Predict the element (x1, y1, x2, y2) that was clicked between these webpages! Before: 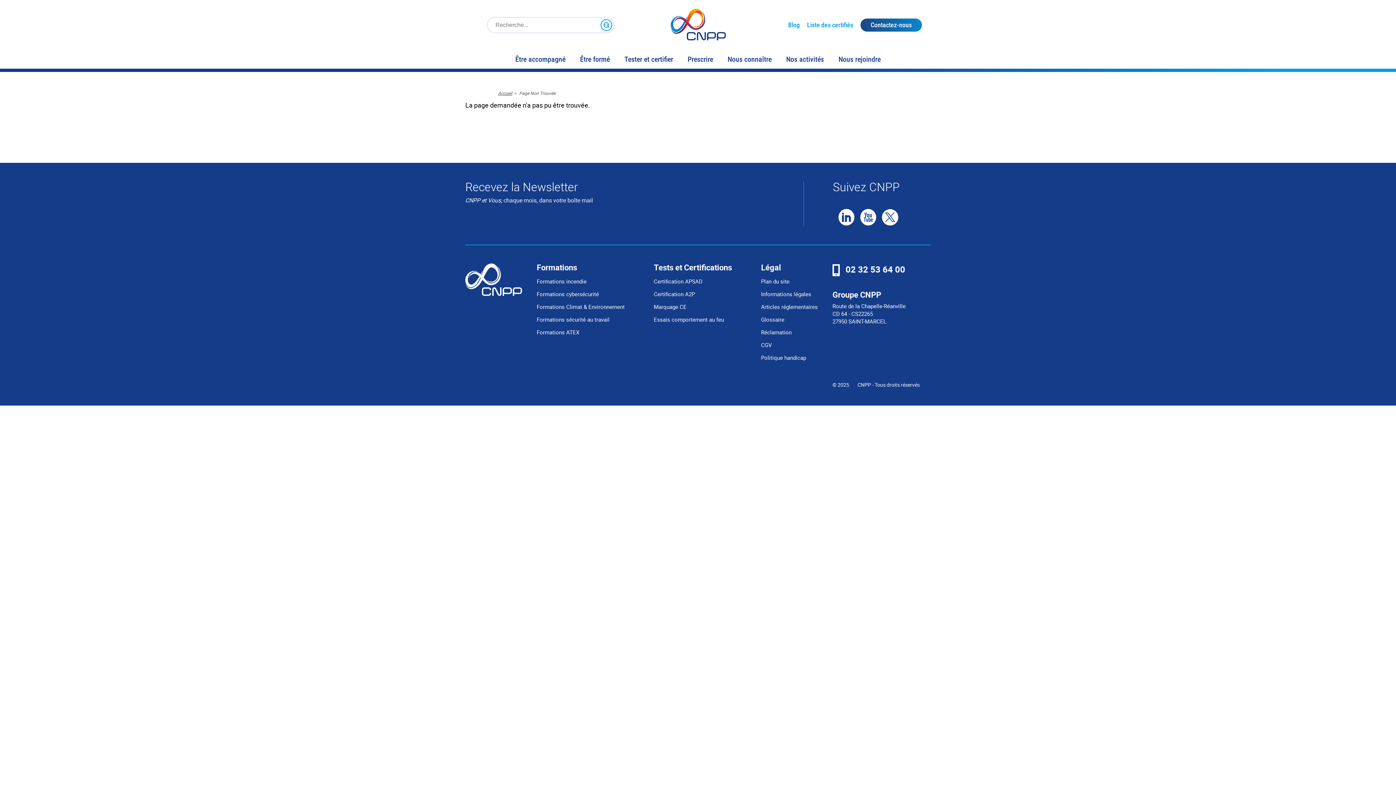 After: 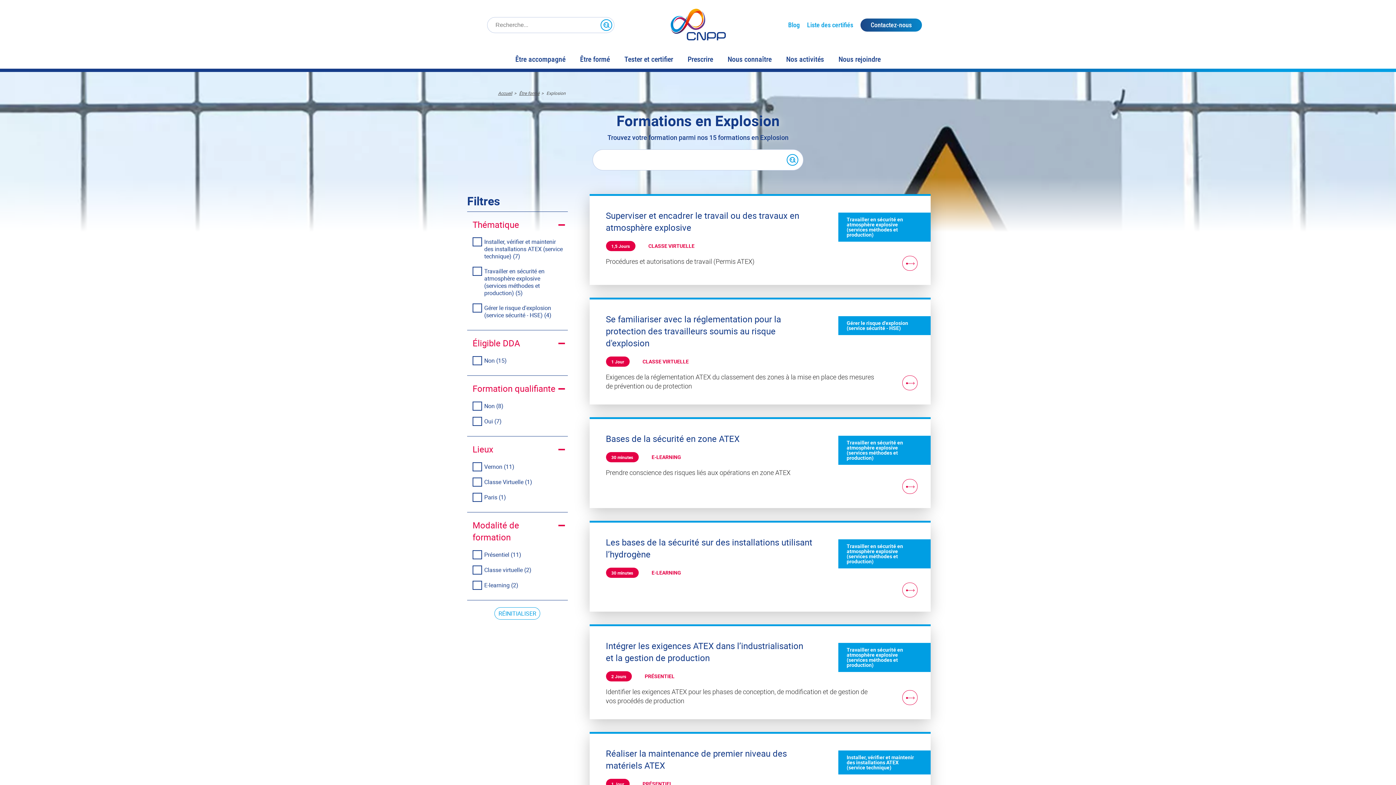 Action: label: Formations ATEX bbox: (536, 329, 624, 335)